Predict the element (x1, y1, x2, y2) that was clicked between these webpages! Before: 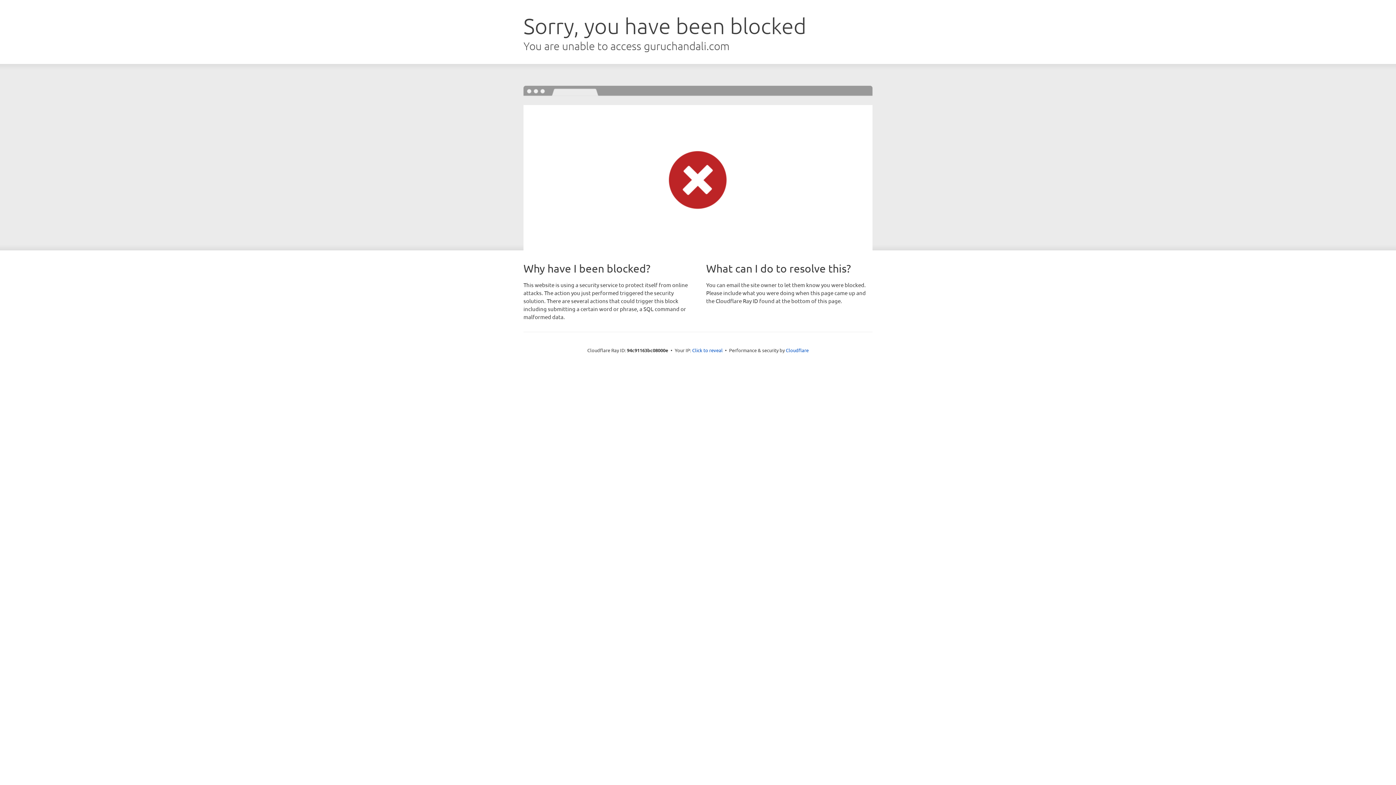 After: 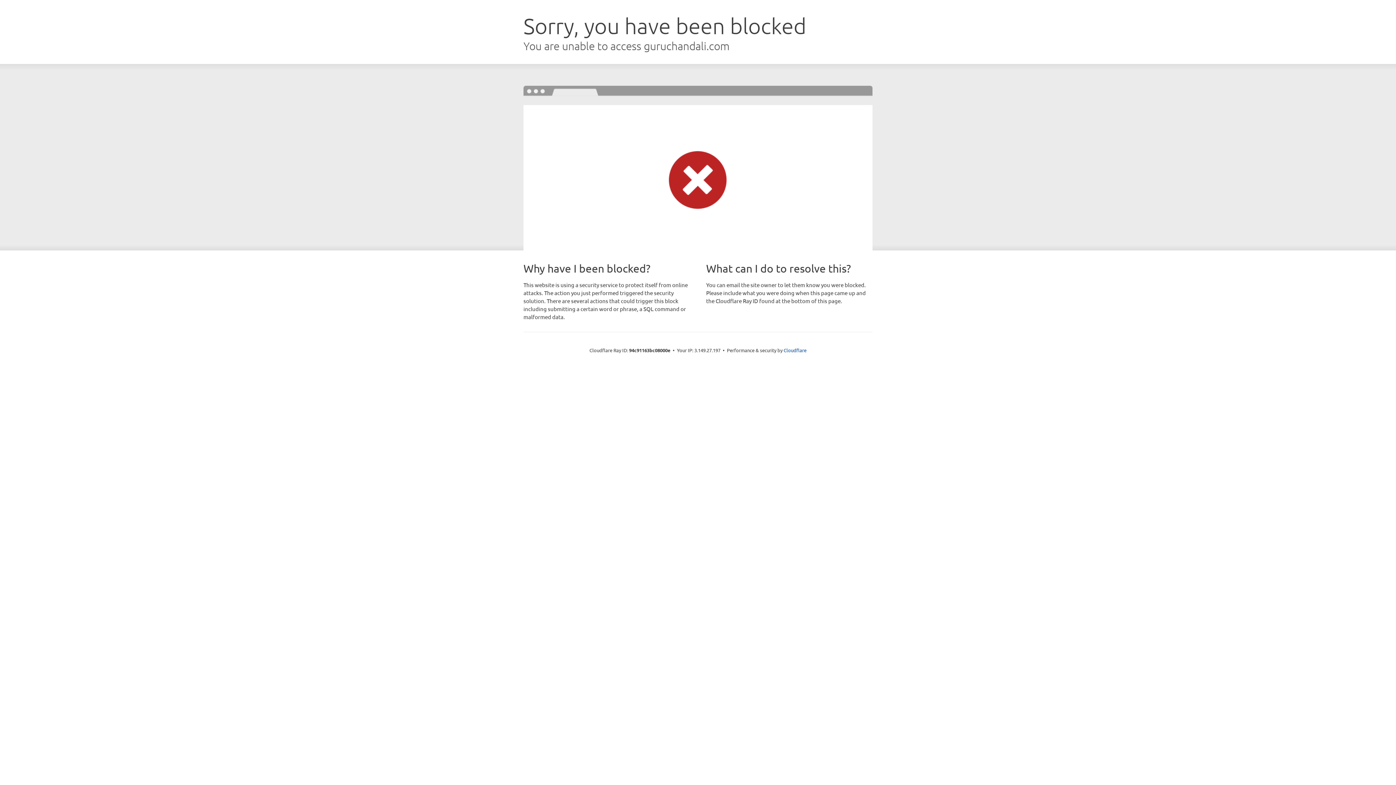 Action: bbox: (692, 346, 722, 353) label: Click to reveal